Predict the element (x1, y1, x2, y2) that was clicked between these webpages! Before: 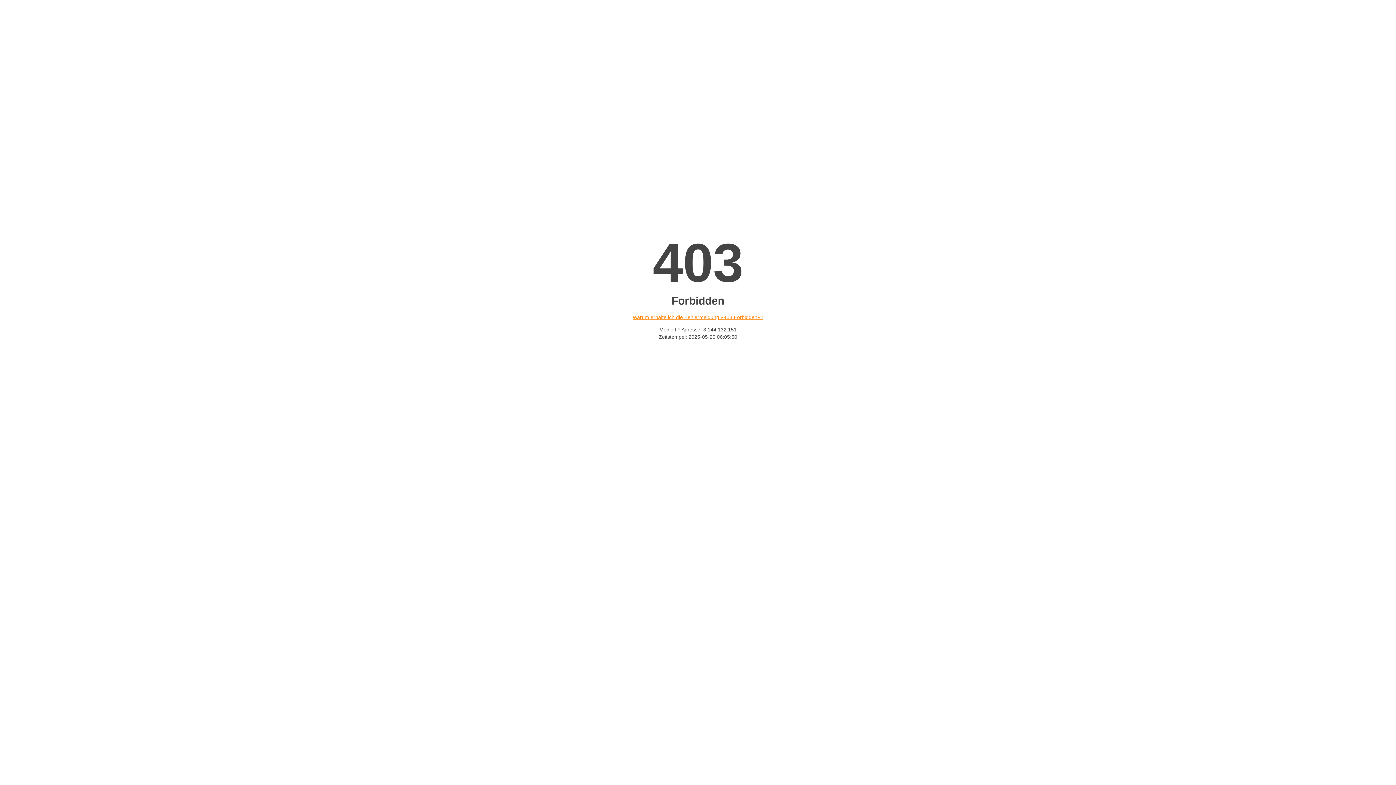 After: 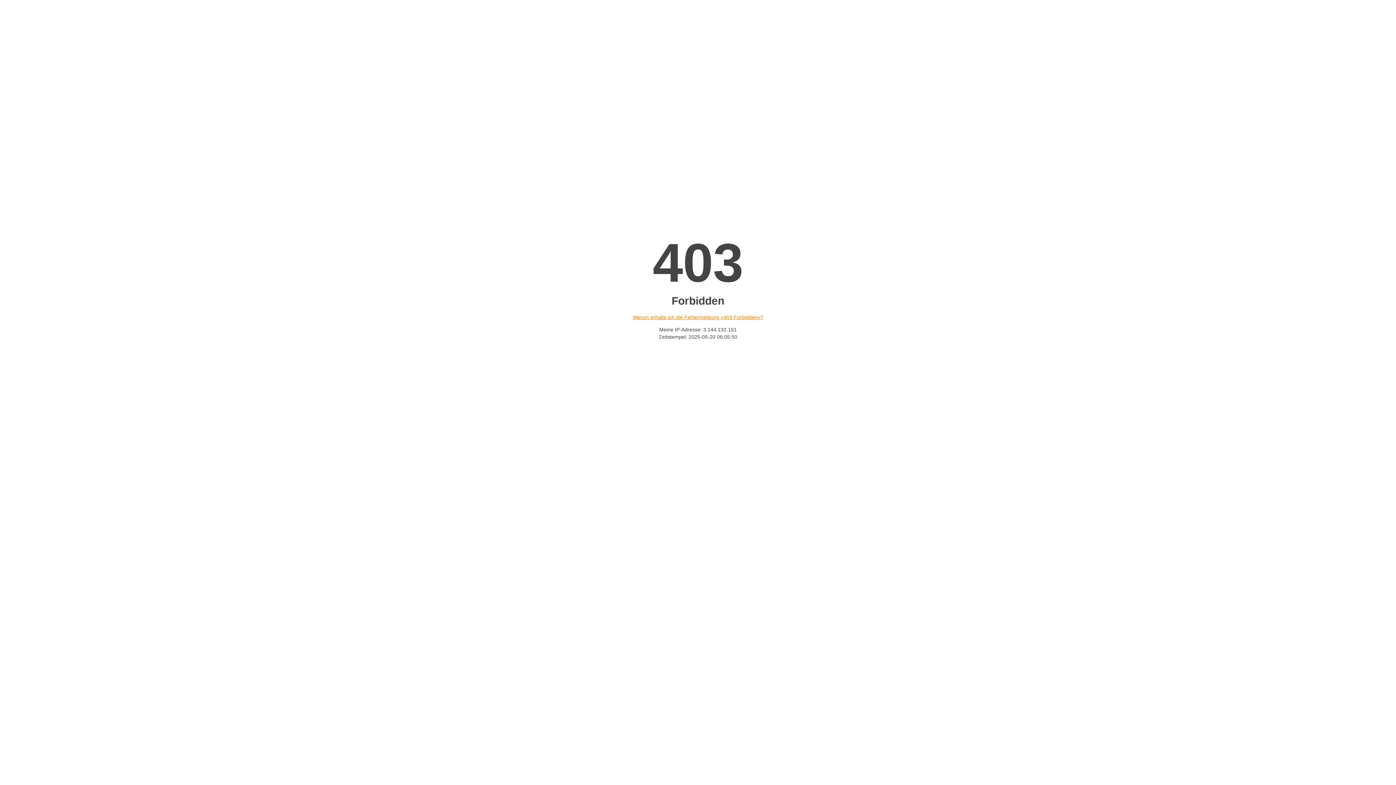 Action: bbox: (632, 314, 763, 320) label: Warum erhalte ich die Fehlermeldung «403 Forbidden»?